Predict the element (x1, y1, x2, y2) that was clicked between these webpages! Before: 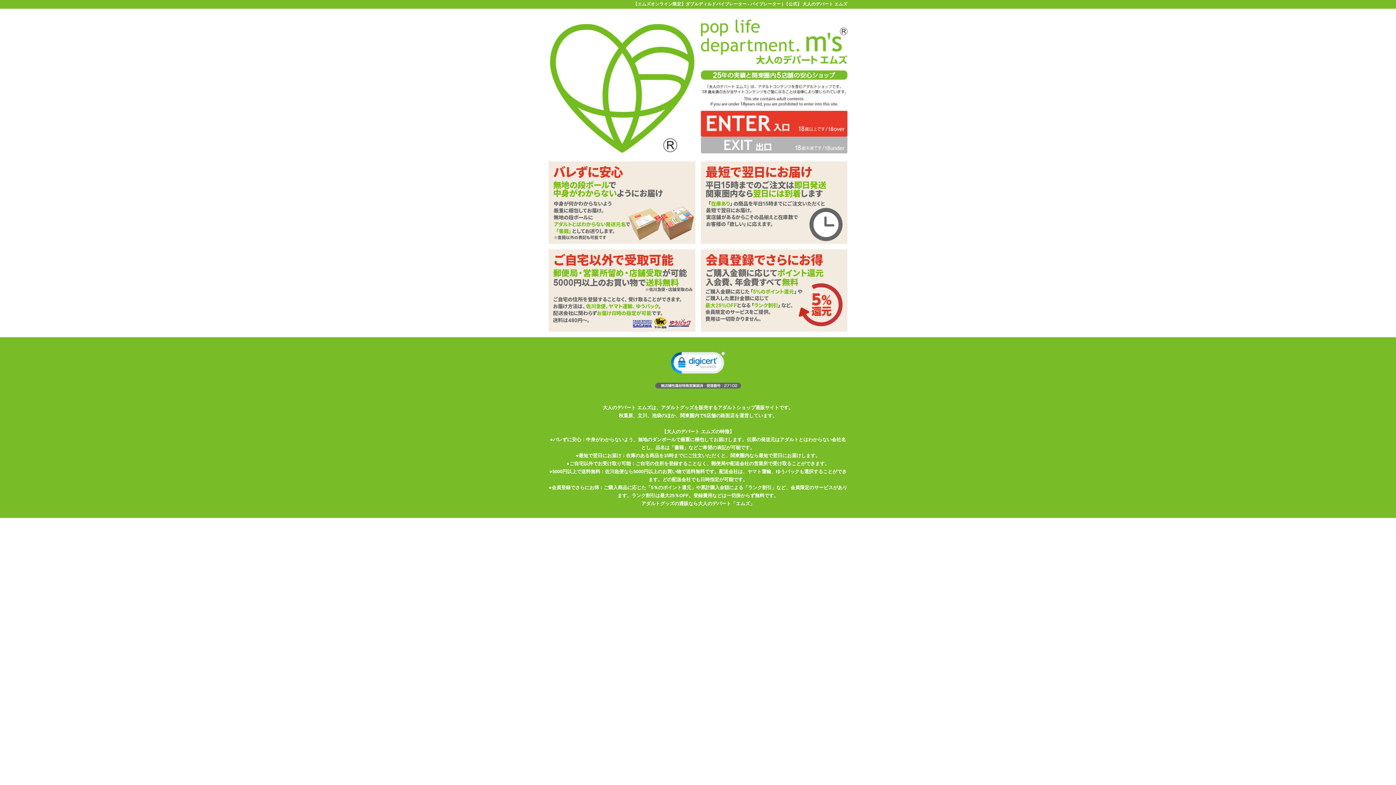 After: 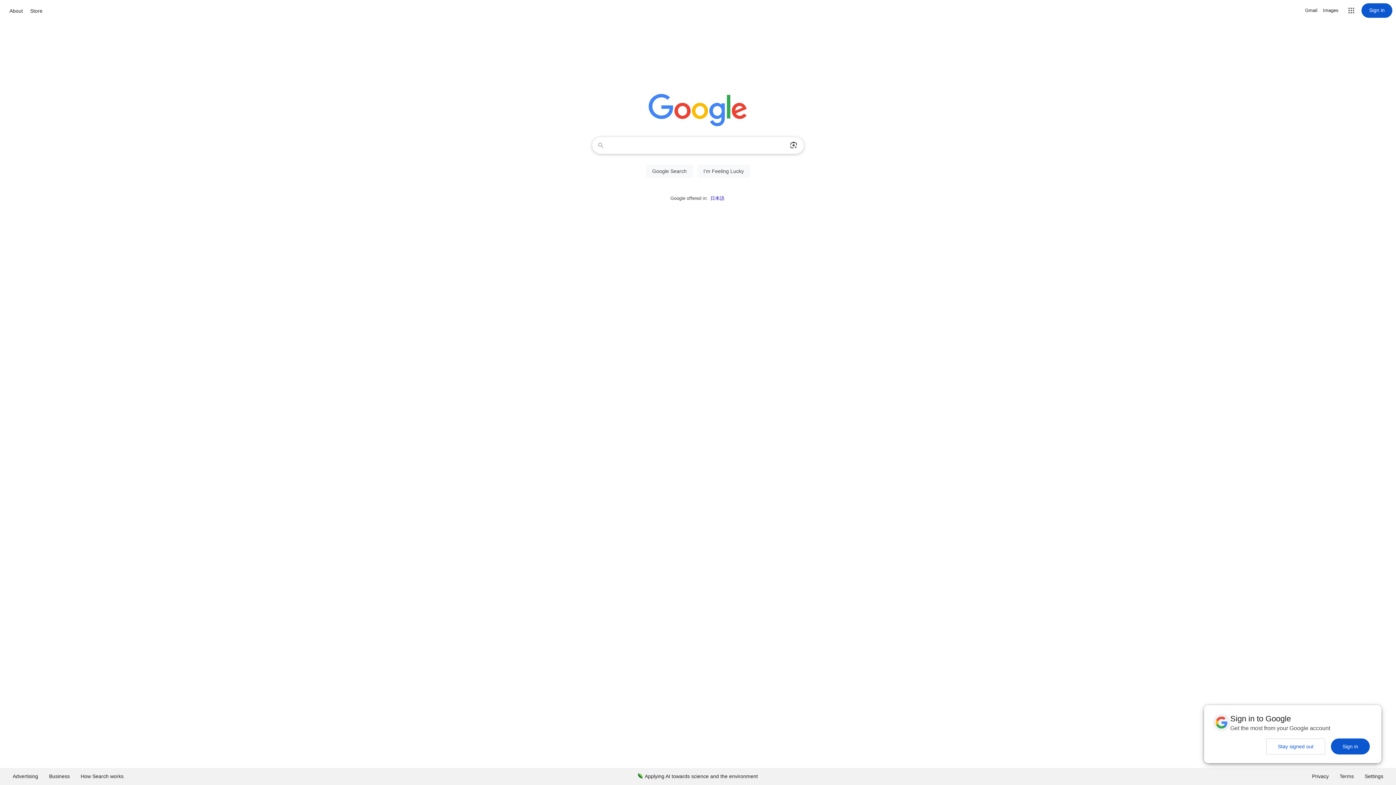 Action: bbox: (700, 141, 847, 147)